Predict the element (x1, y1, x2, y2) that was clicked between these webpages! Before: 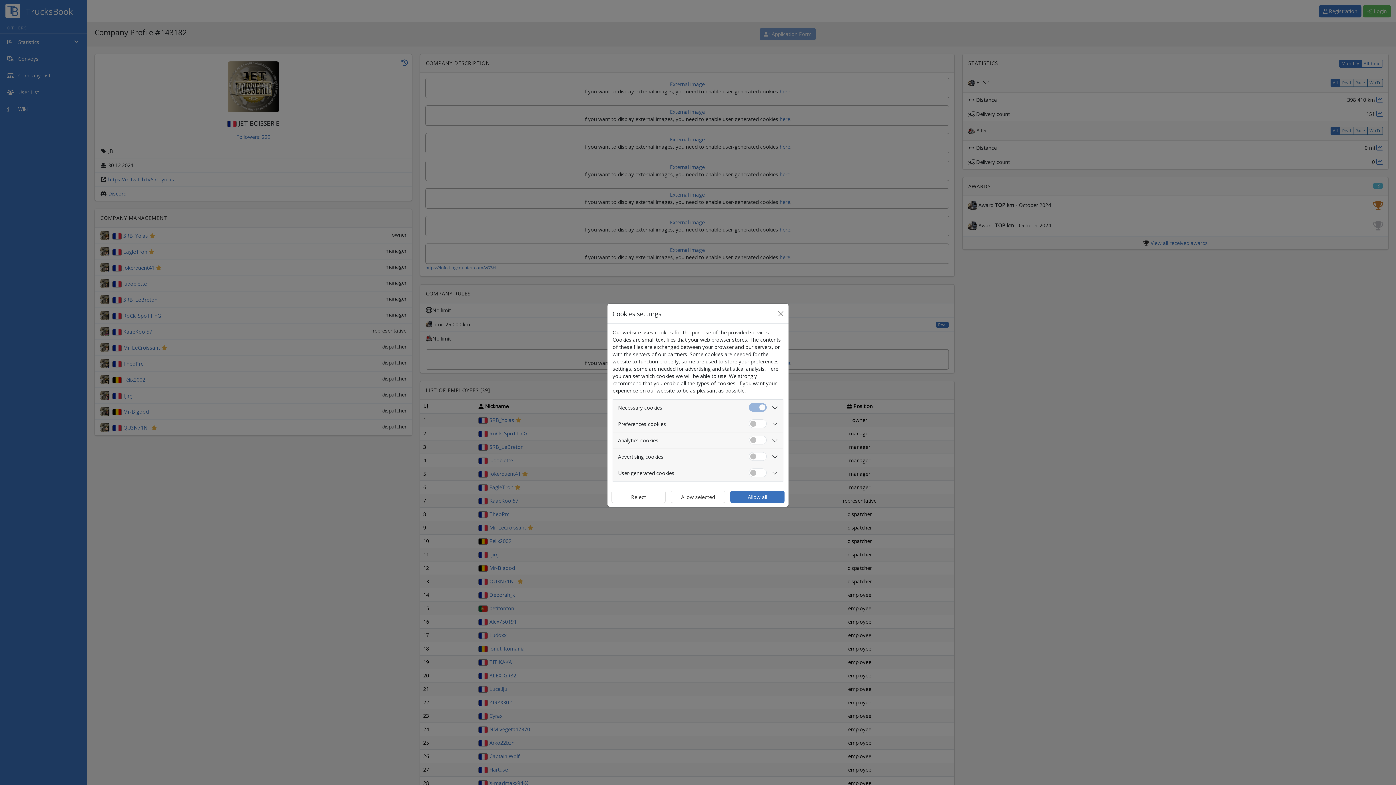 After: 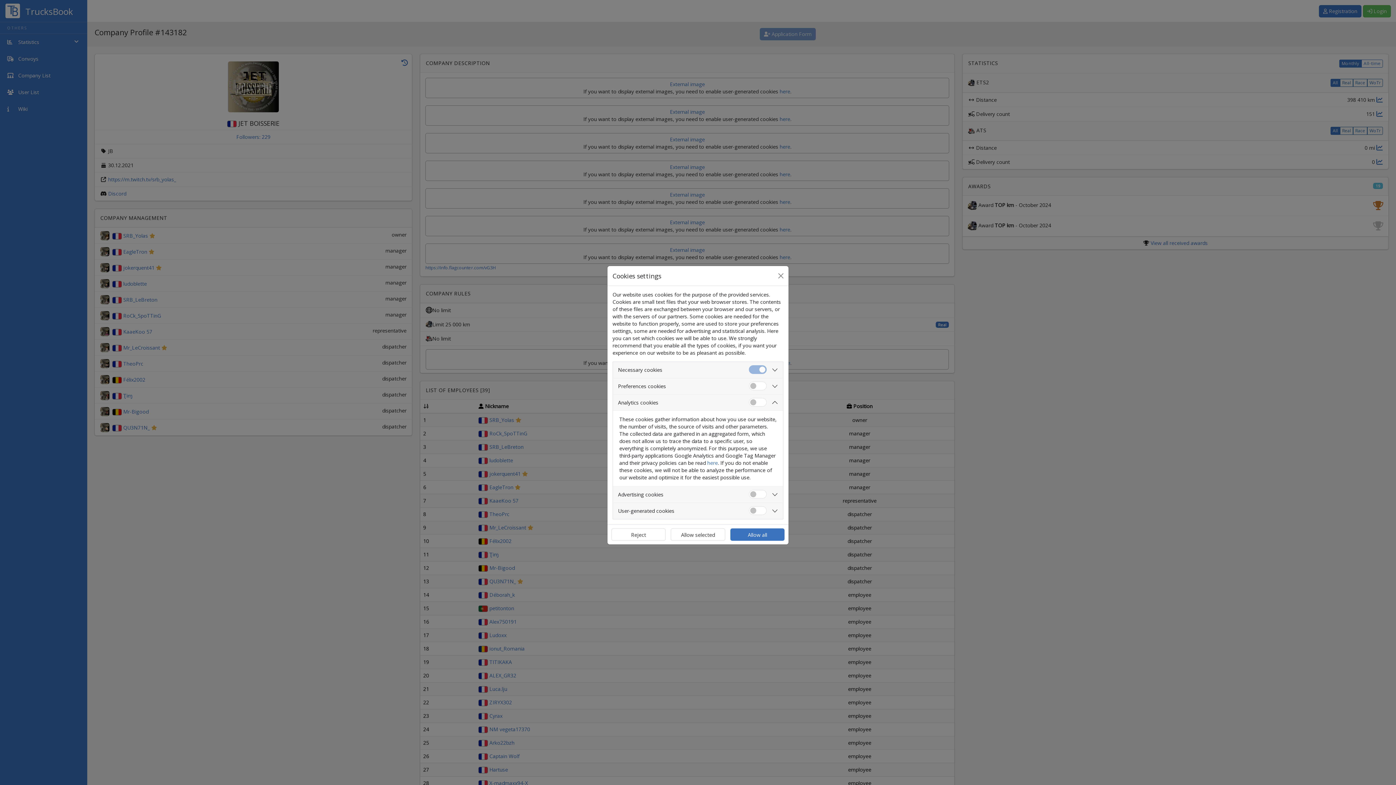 Action: bbox: (613, 432, 783, 448) label: Analytics cookies